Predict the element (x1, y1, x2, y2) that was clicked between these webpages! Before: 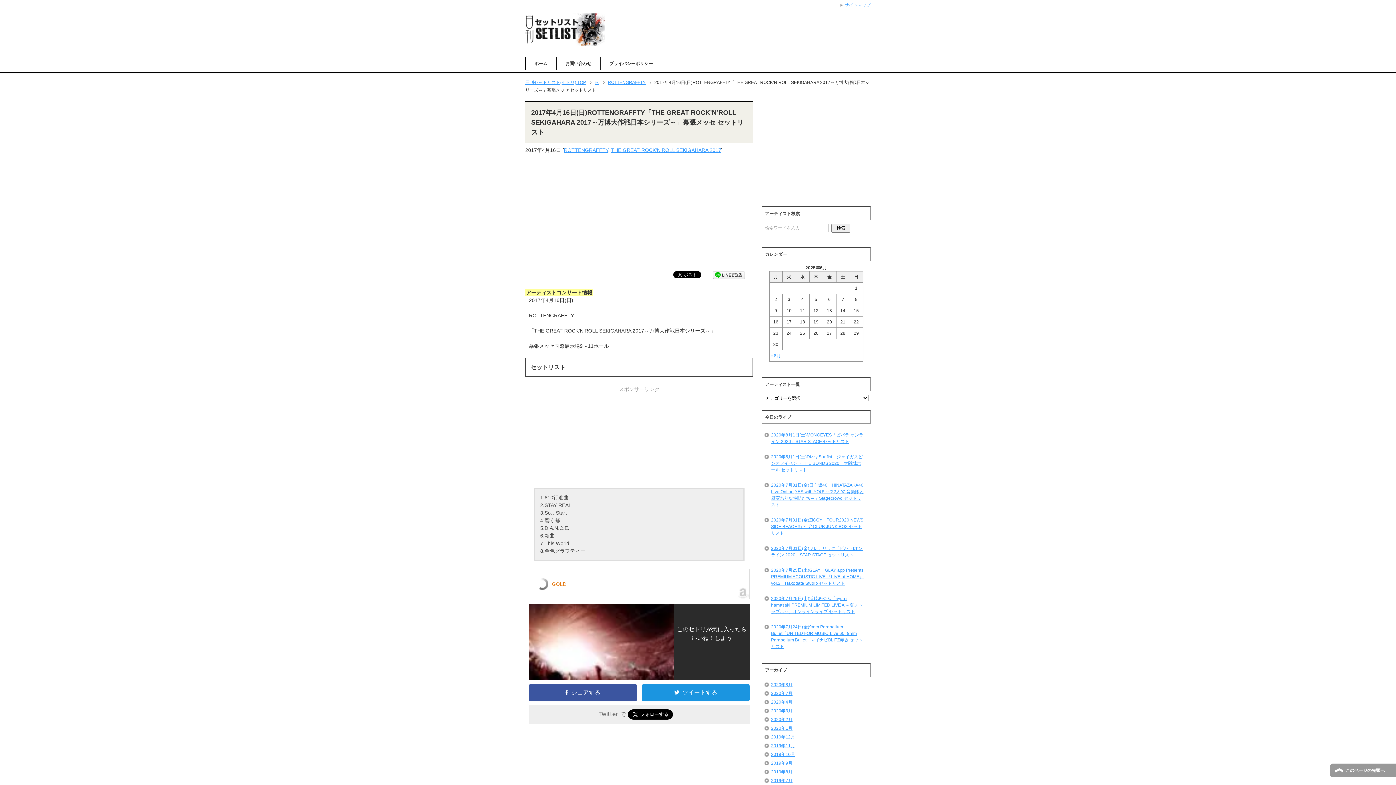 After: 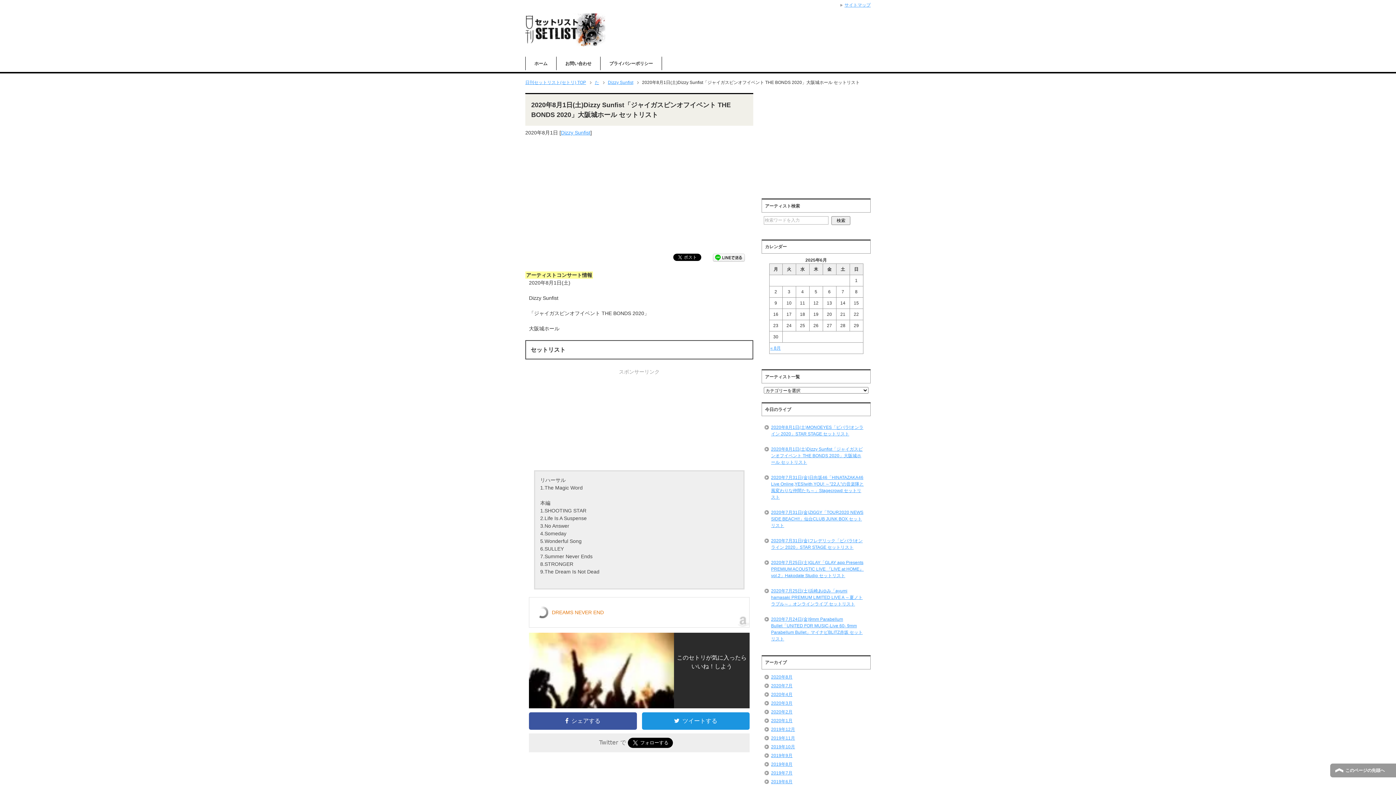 Action: bbox: (764, 449, 868, 477) label: 2020年8月1日(土)Dizzy Sunfist「ジャイガスピンオフイベント THE BONDS 2020」大阪城ホール セットリスト